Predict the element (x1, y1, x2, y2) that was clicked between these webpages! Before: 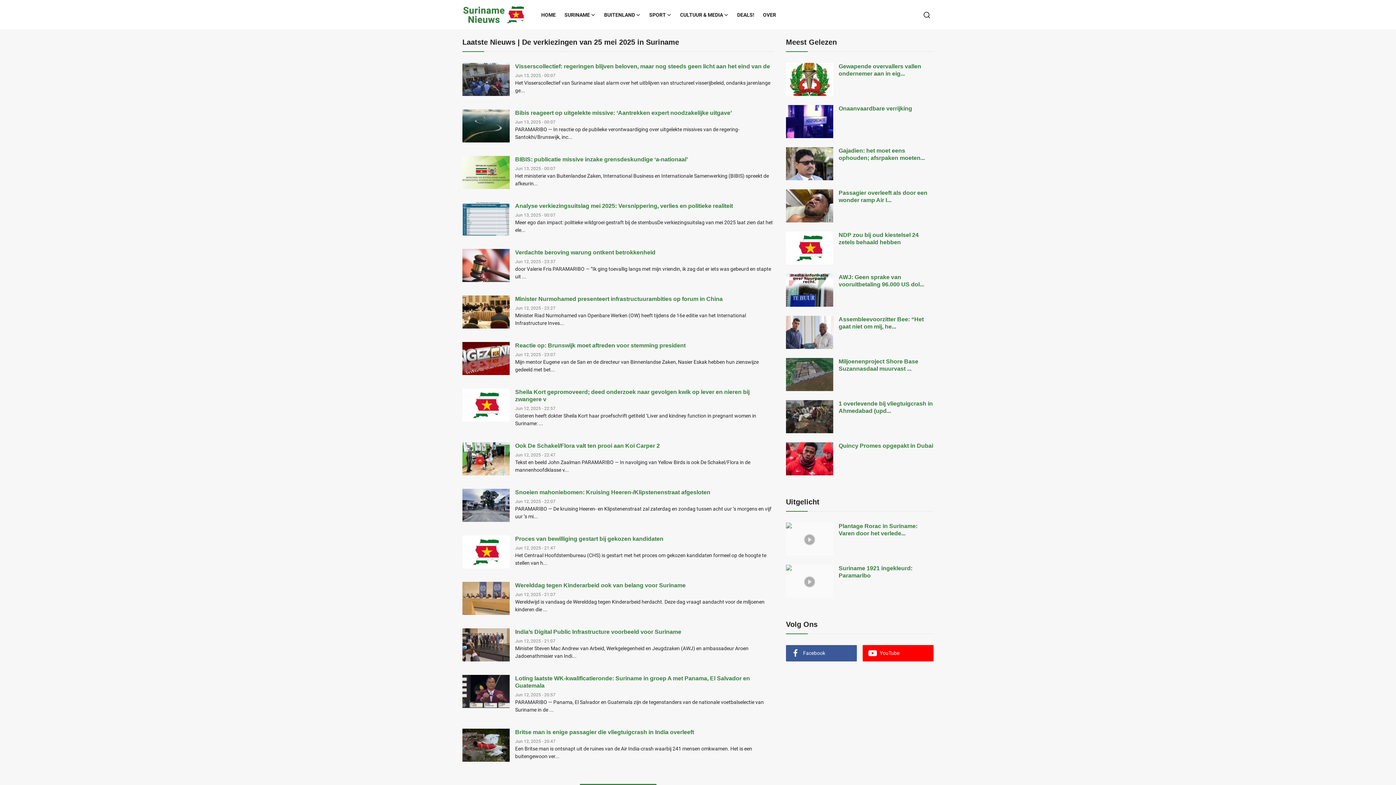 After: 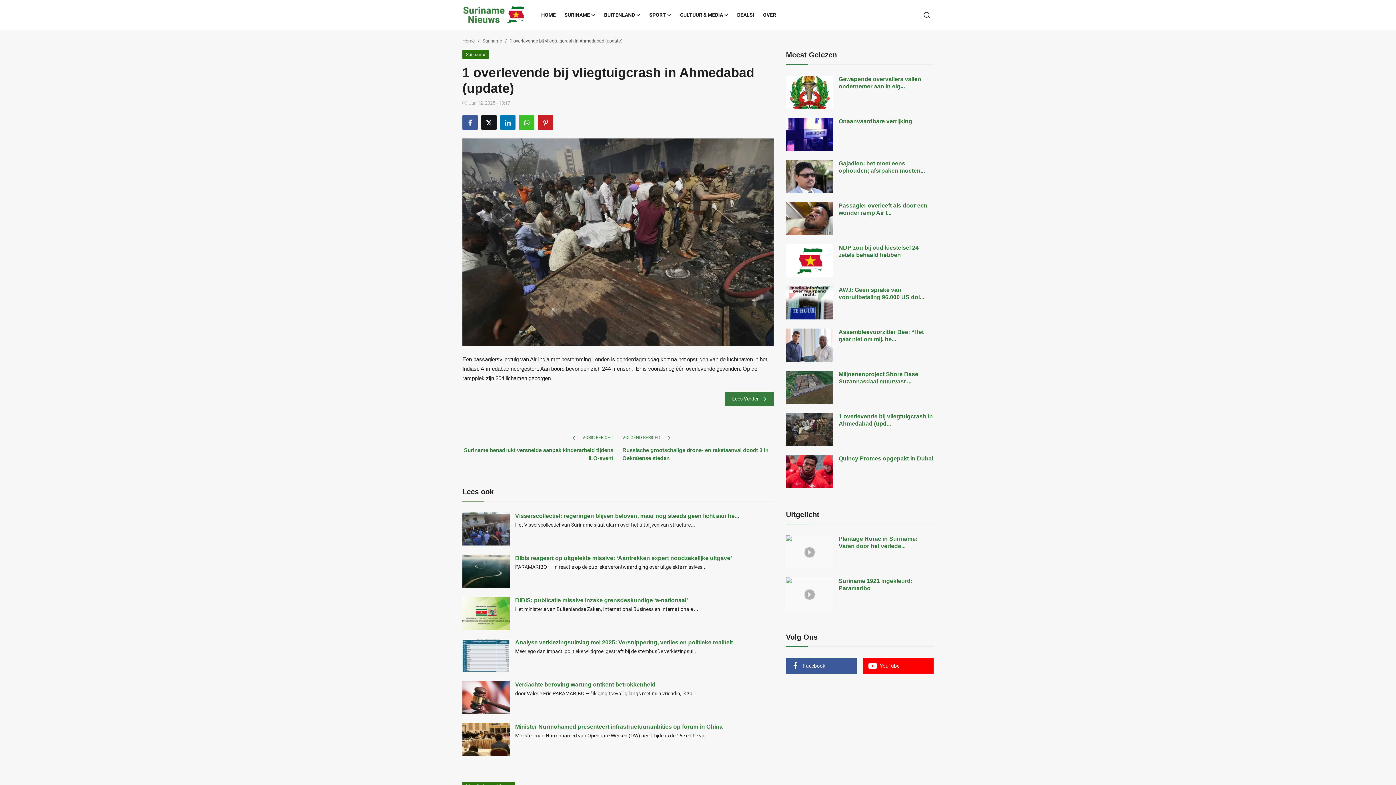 Action: bbox: (838, 400, 933, 414) label: 1 overlevende bij vliegtuigcrash in Ahmedabad (upd...